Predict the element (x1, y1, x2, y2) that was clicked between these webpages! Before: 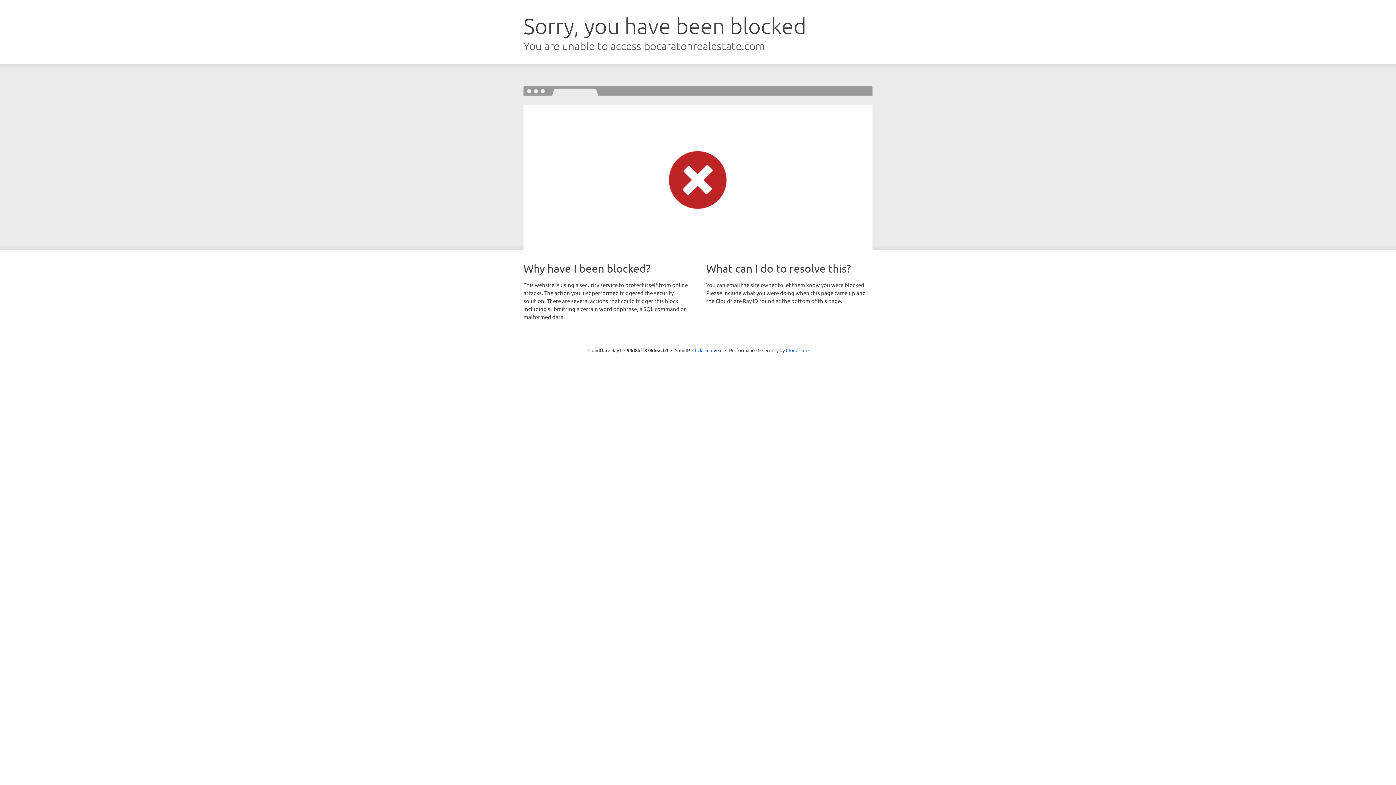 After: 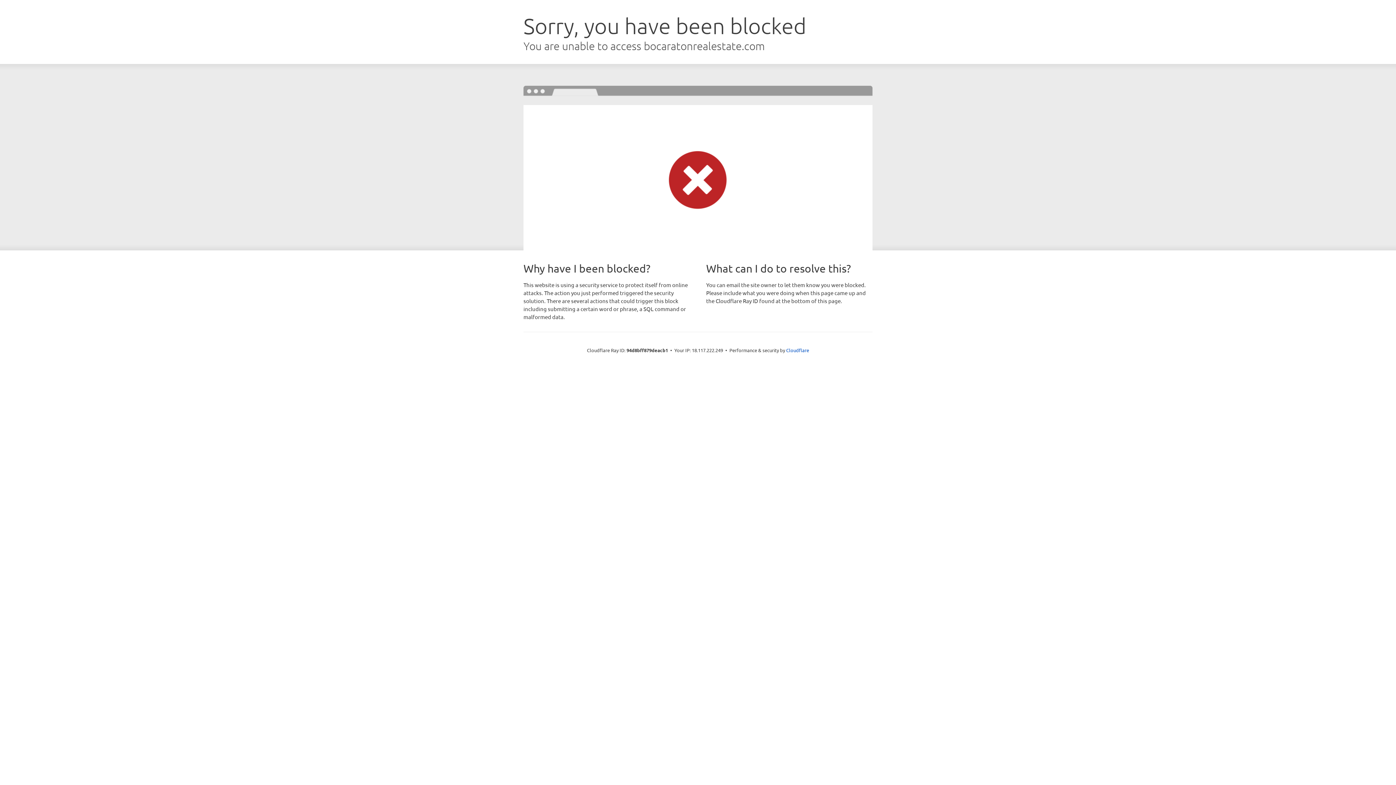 Action: bbox: (692, 346, 722, 353) label: Click to reveal